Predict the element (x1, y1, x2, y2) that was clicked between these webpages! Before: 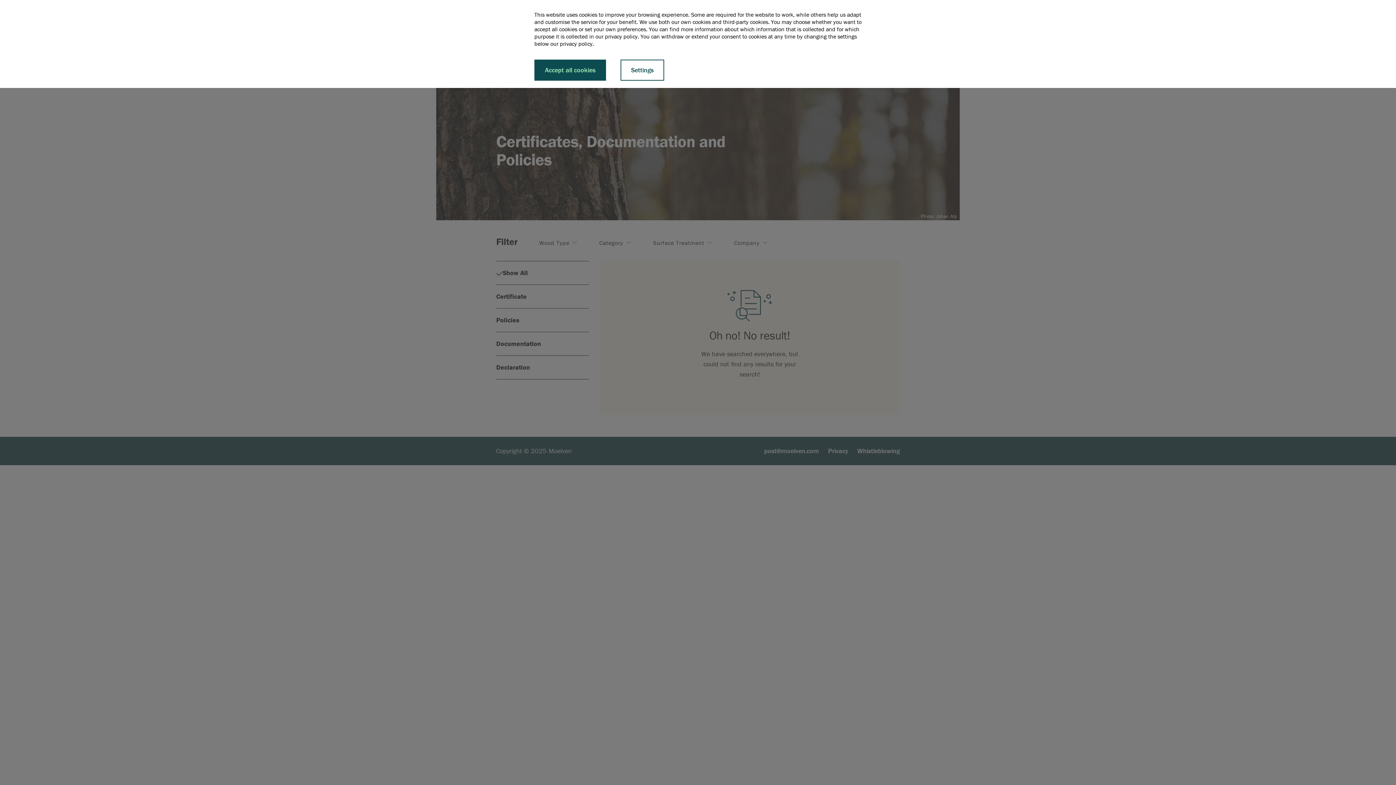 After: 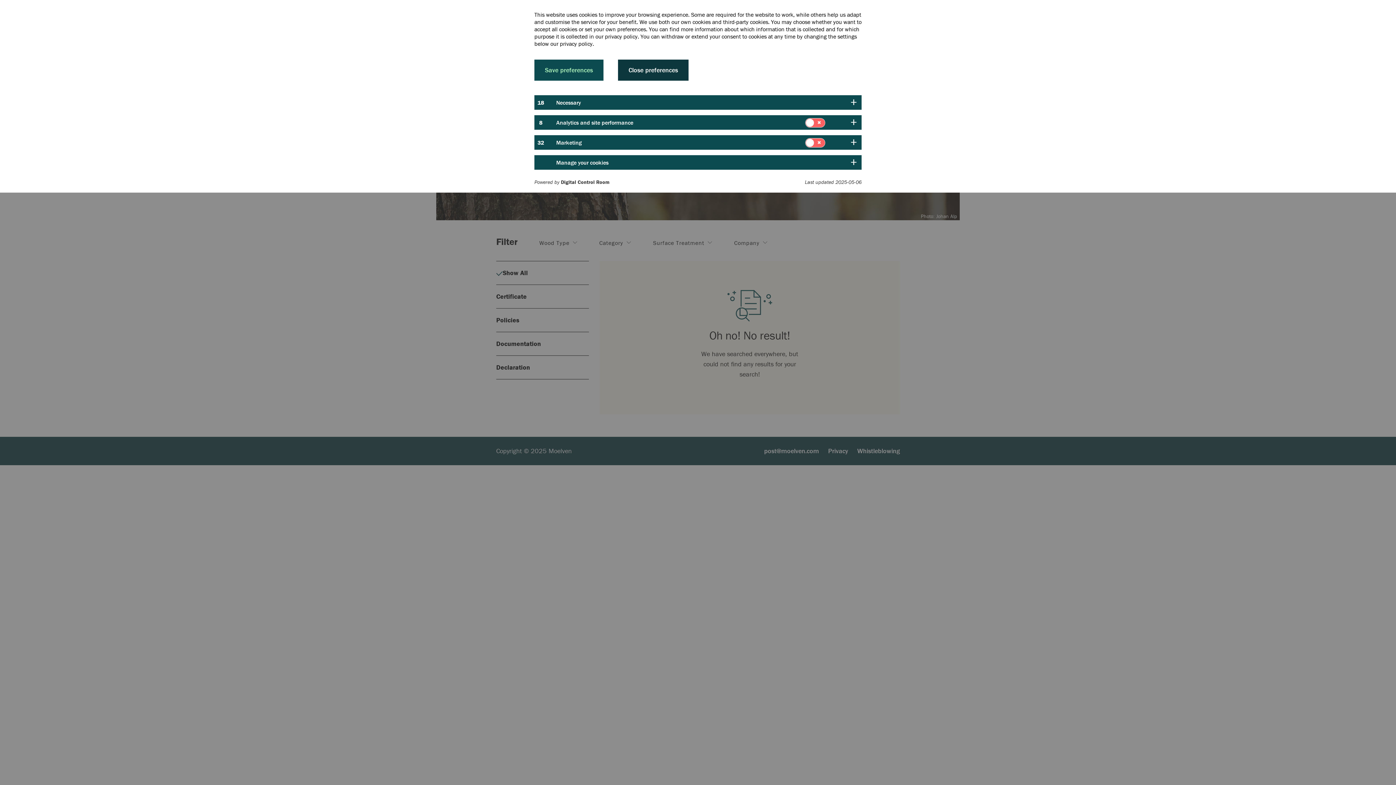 Action: label: Settings bbox: (620, 59, 664, 80)